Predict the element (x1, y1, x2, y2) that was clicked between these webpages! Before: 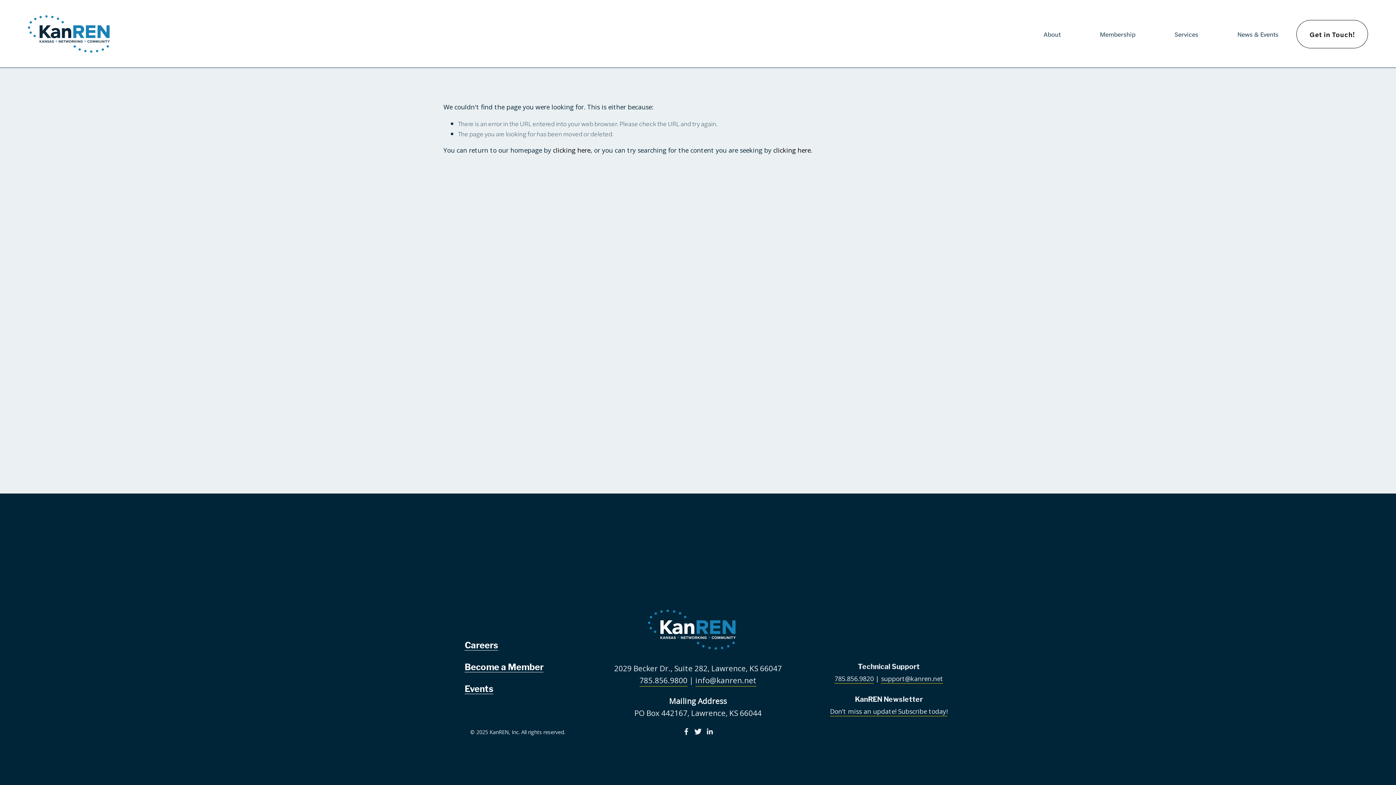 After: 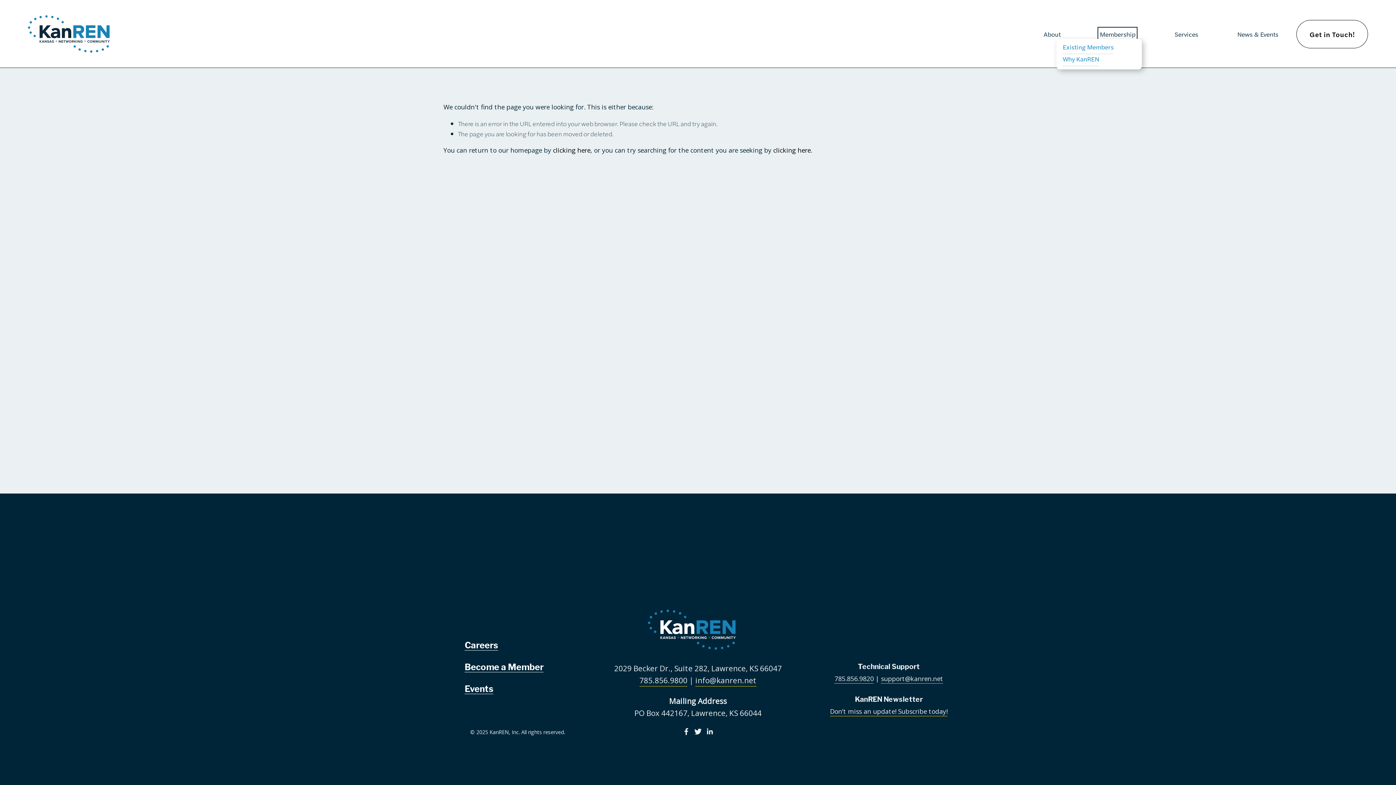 Action: bbox: (1100, 29, 1135, 39) label: folder dropdown